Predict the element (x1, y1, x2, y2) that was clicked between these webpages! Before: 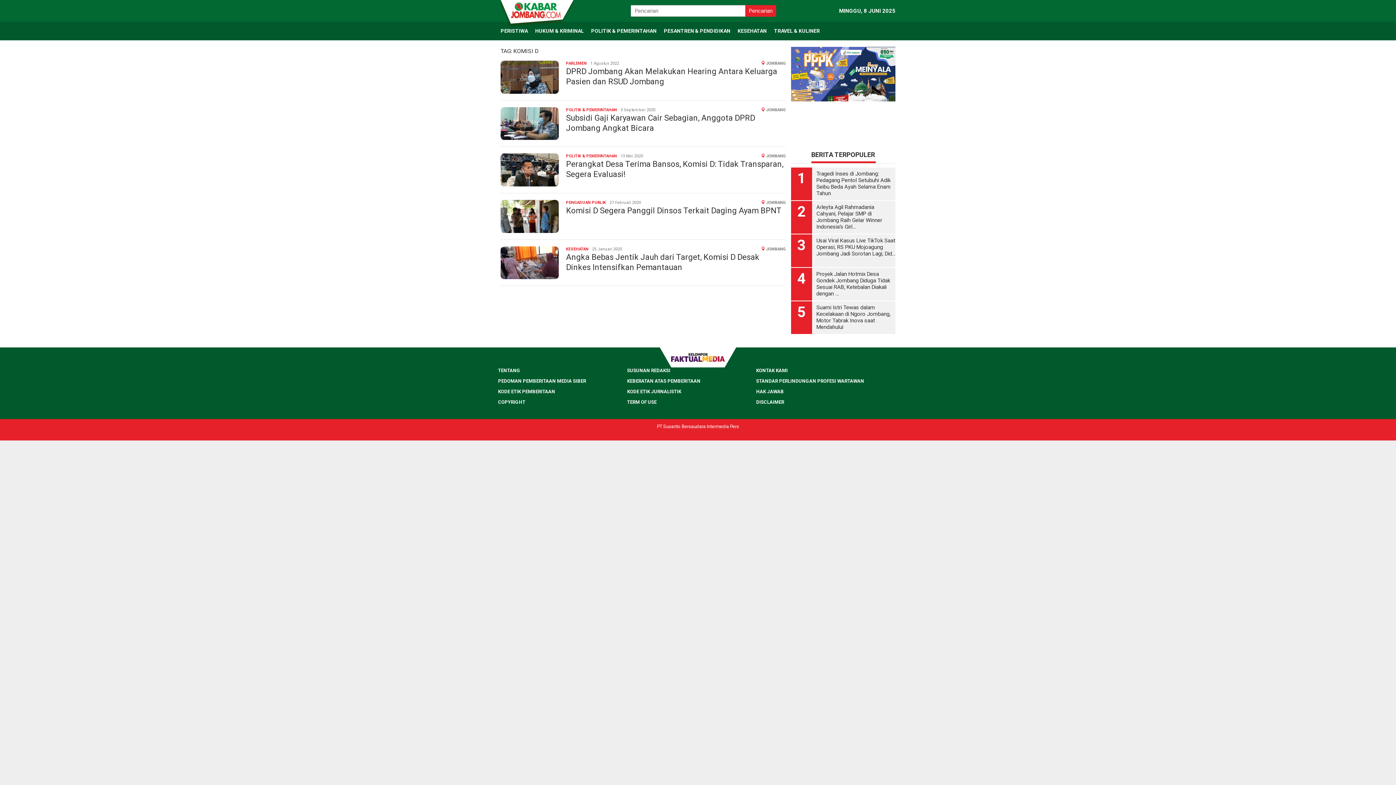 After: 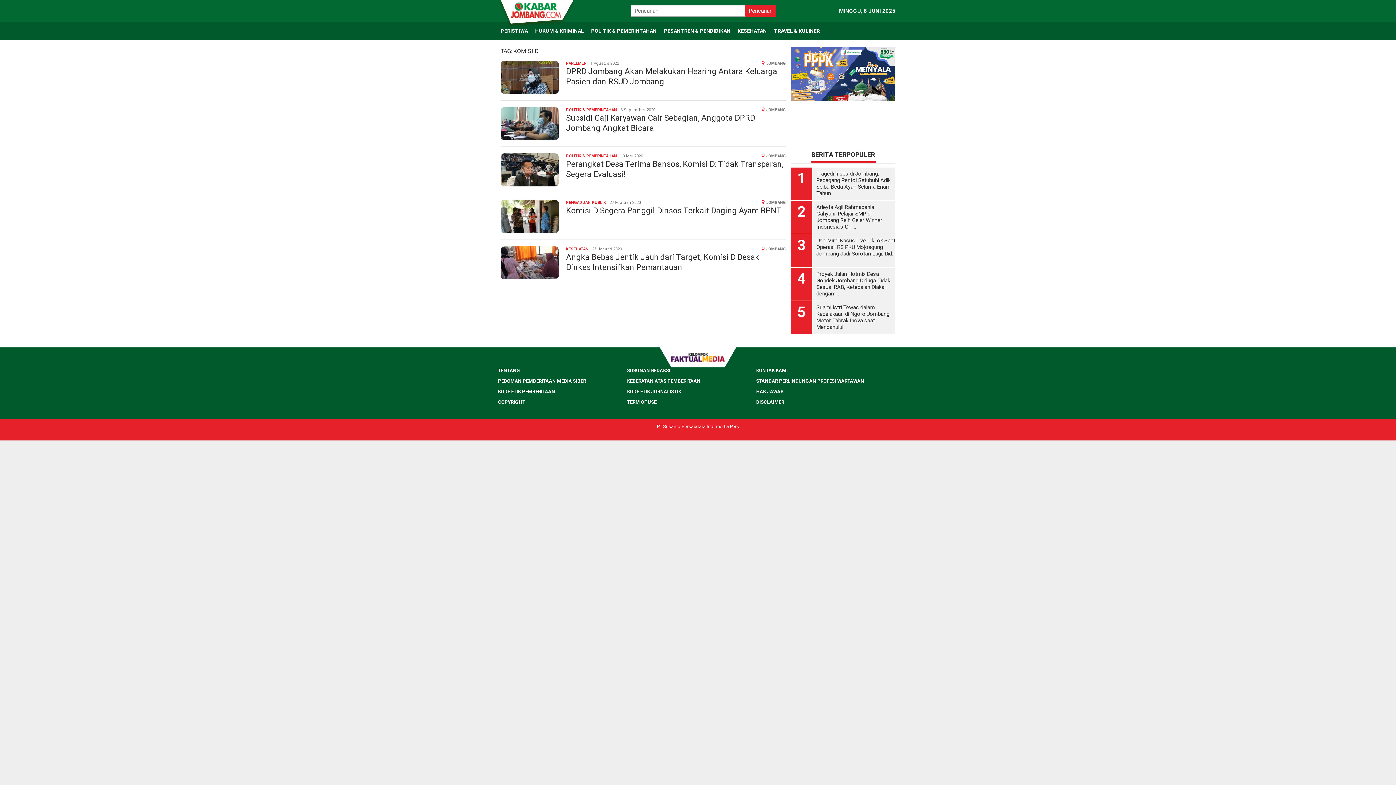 Action: bbox: (838, 21, 845, 32)